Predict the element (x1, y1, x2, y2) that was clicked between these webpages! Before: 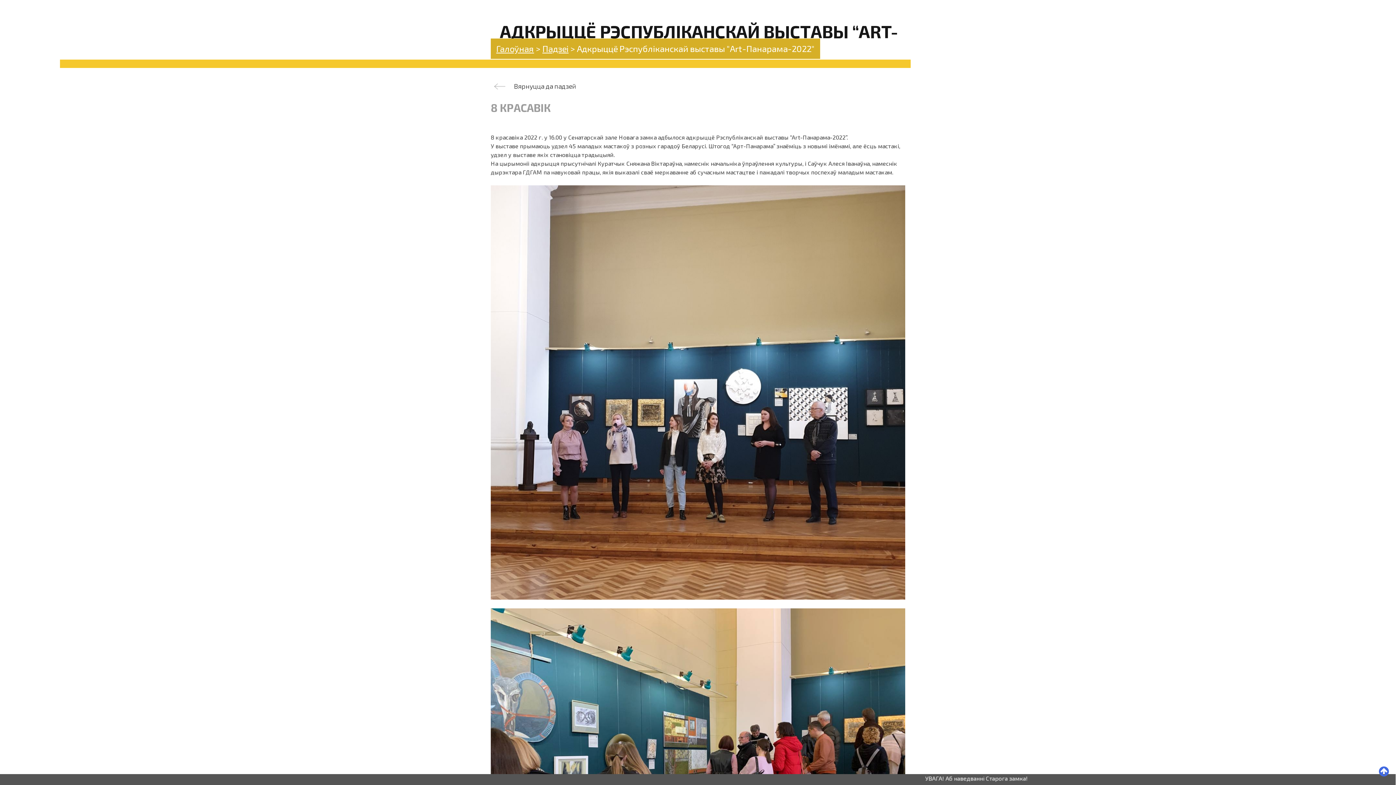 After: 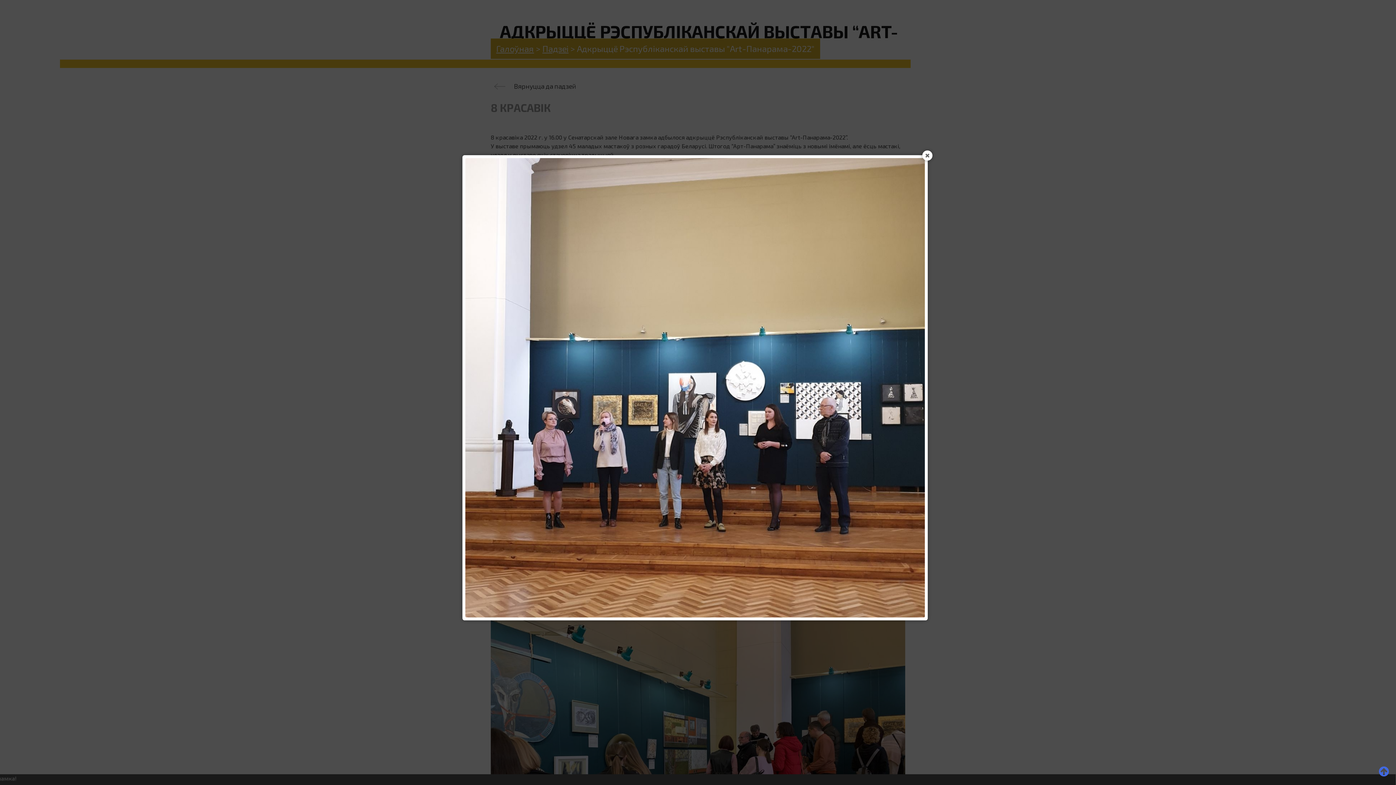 Action: bbox: (490, 185, 905, 600)